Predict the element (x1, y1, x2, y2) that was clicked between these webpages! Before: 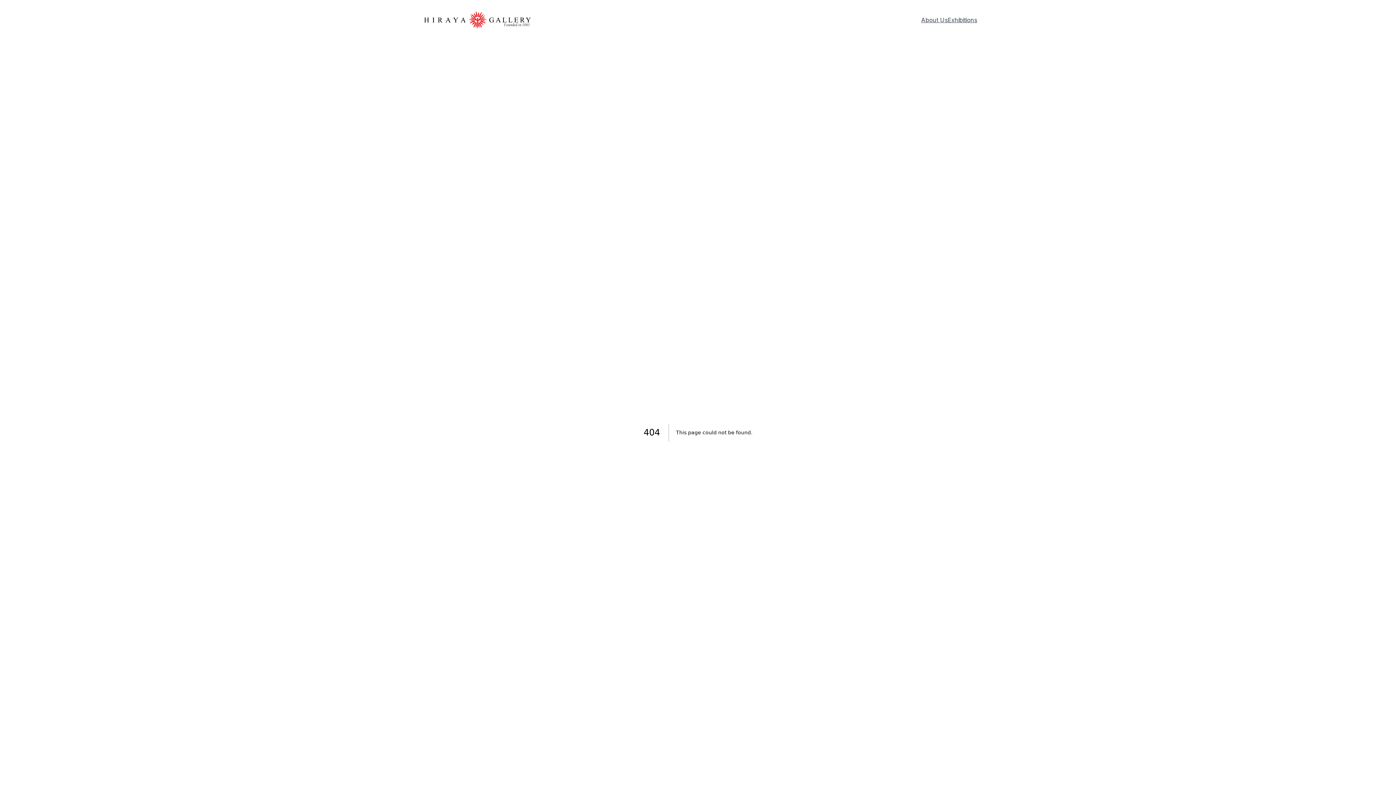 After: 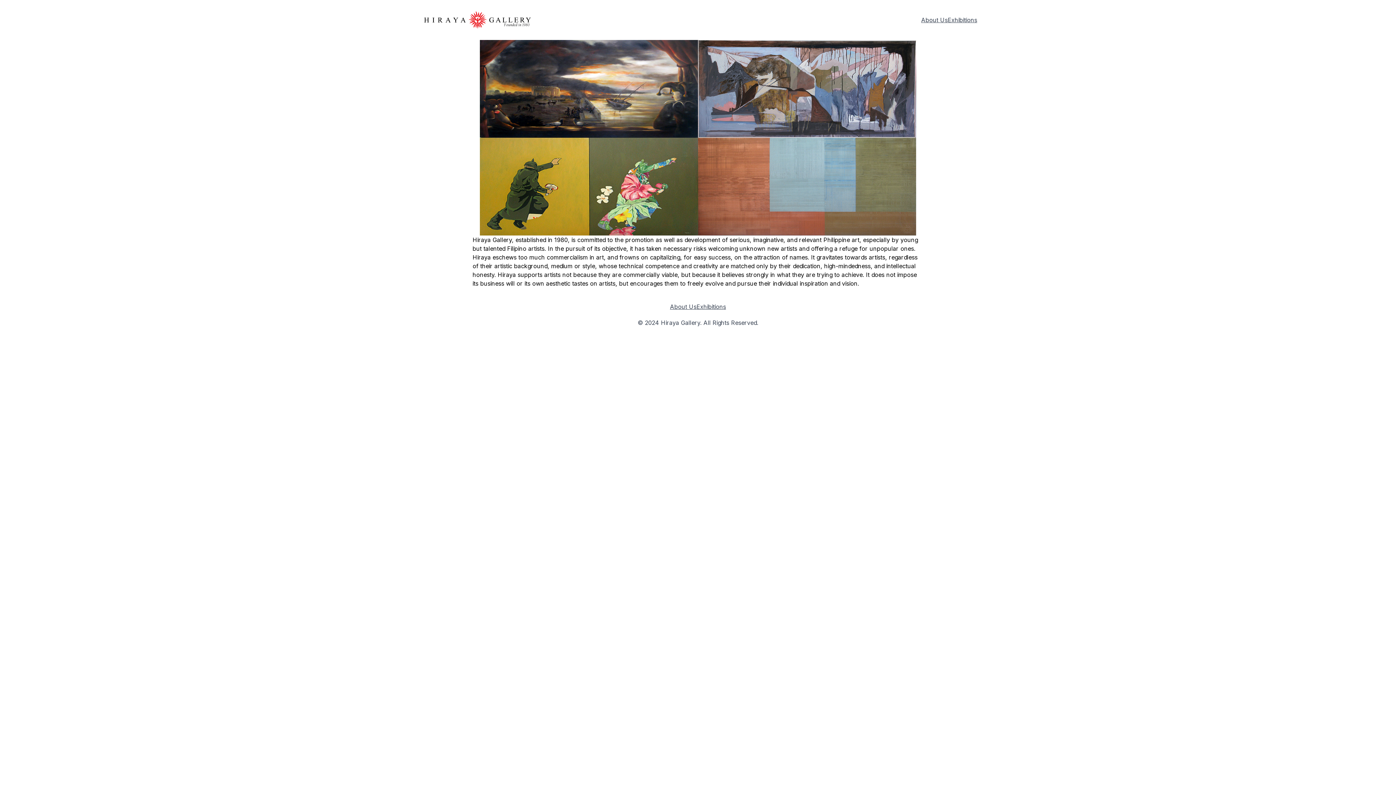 Action: label: About Us bbox: (921, 15, 948, 24)